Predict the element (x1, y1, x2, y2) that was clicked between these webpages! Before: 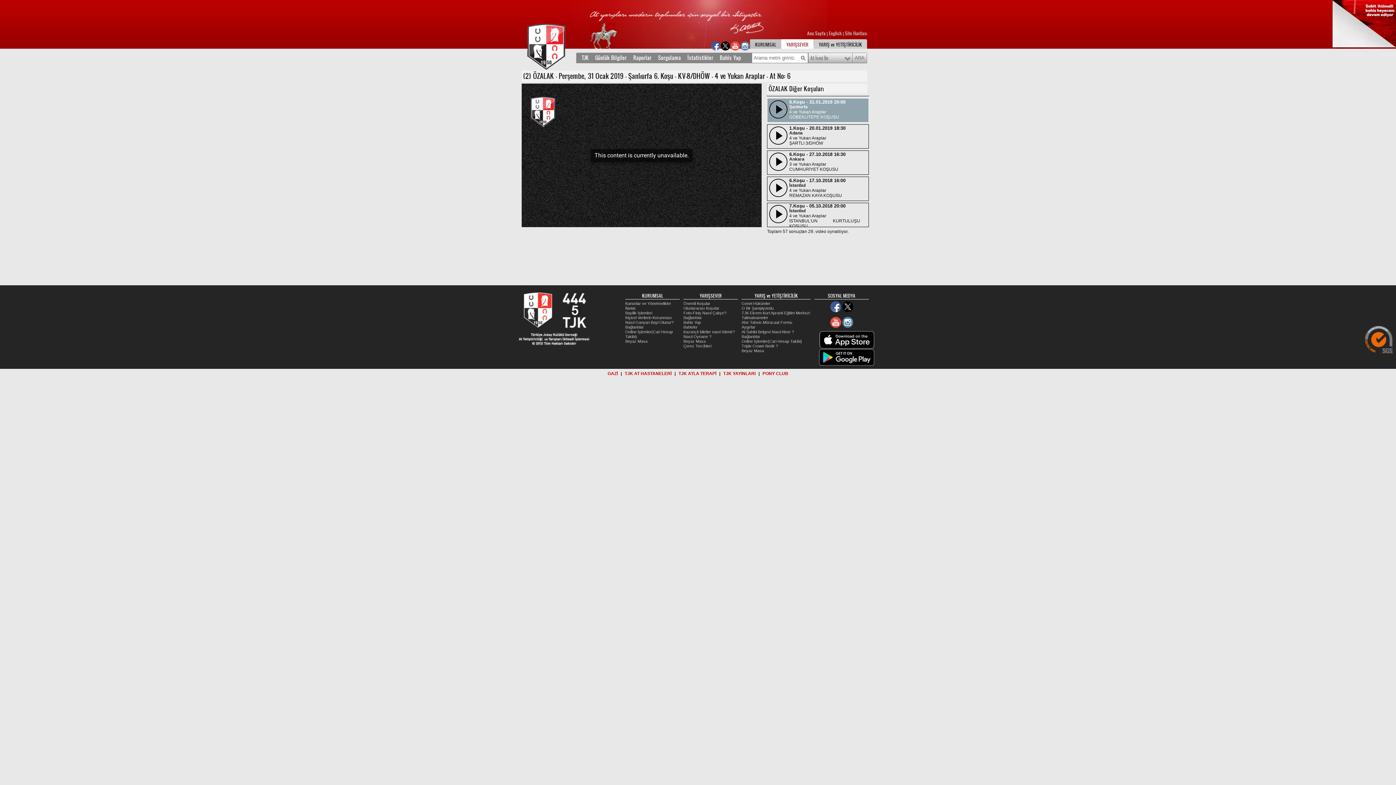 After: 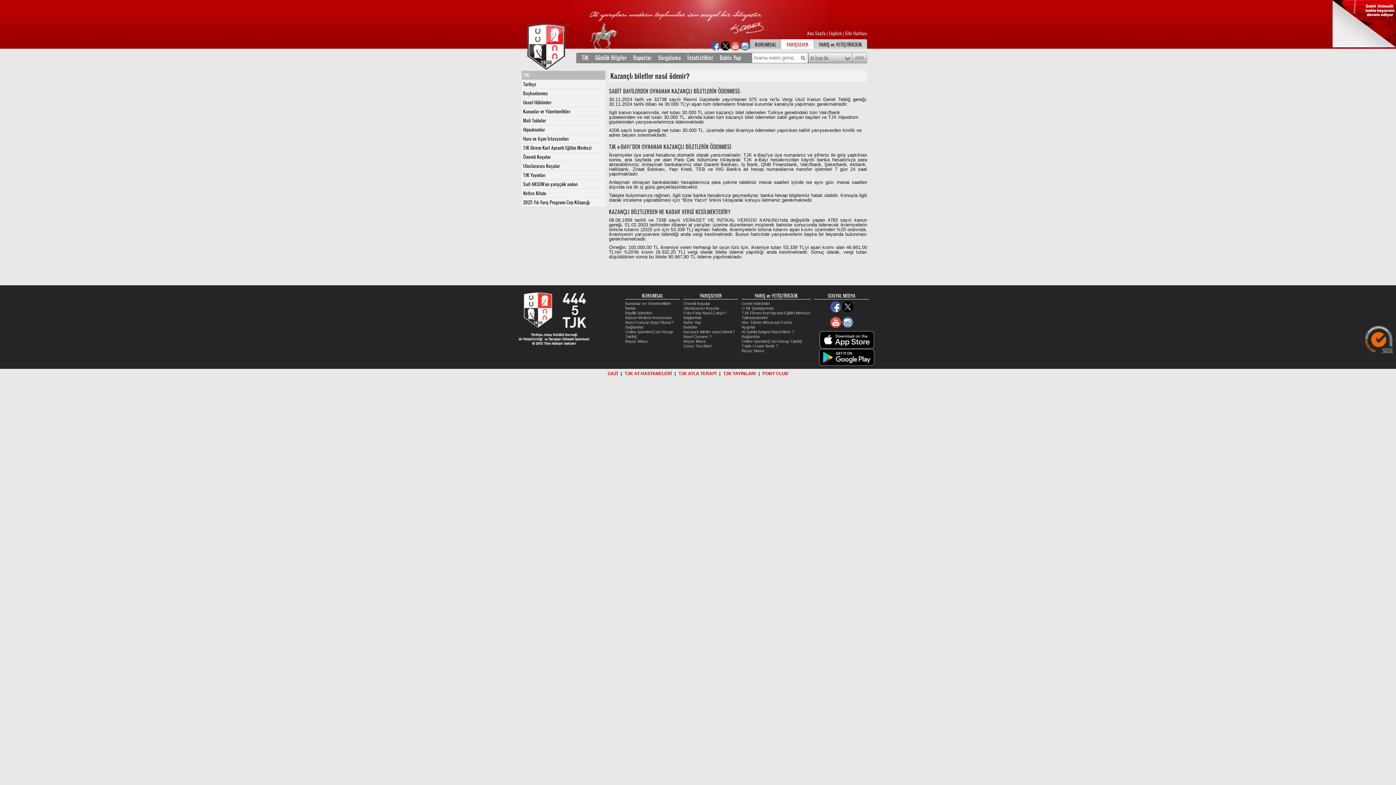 Action: bbox: (683, 329, 734, 334) label: Kazançlı biletler nasıl ödenir?